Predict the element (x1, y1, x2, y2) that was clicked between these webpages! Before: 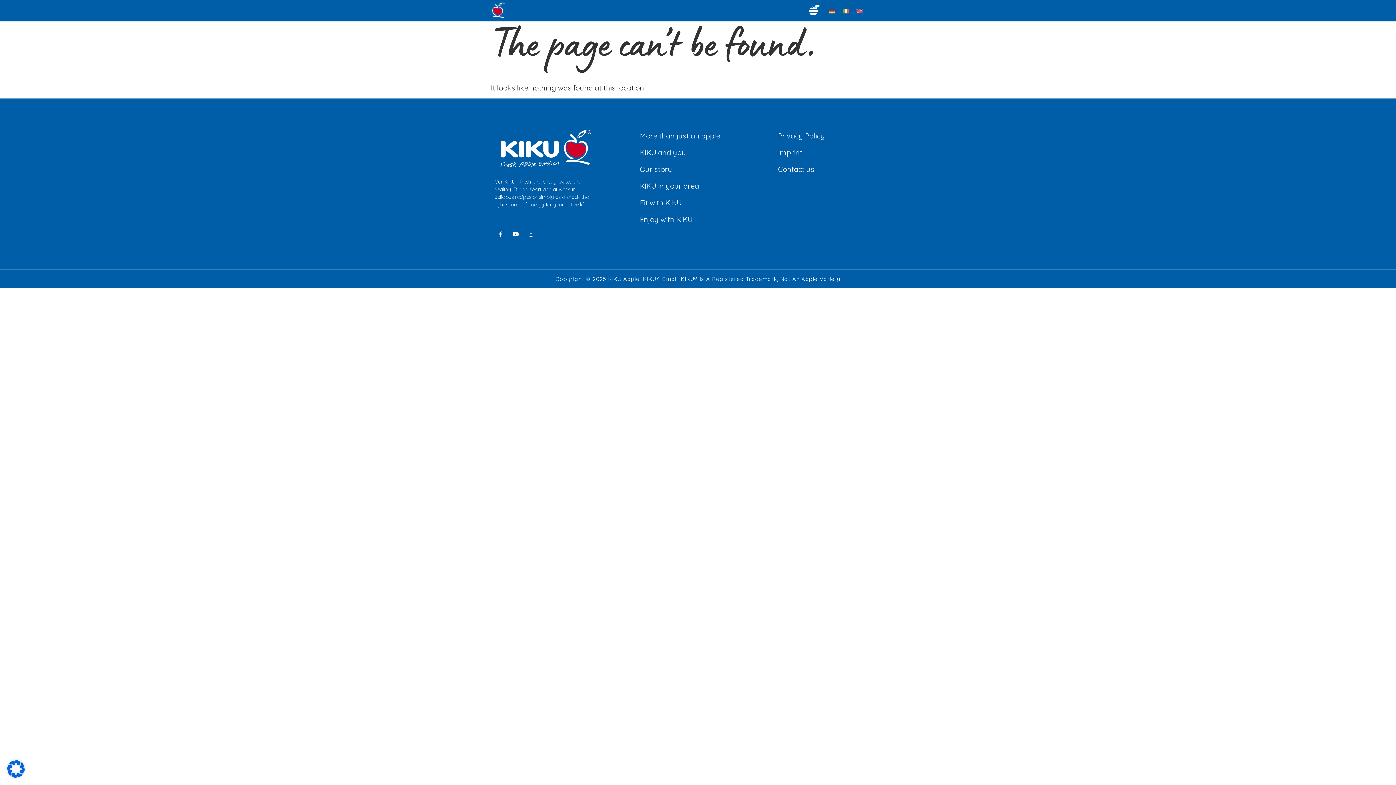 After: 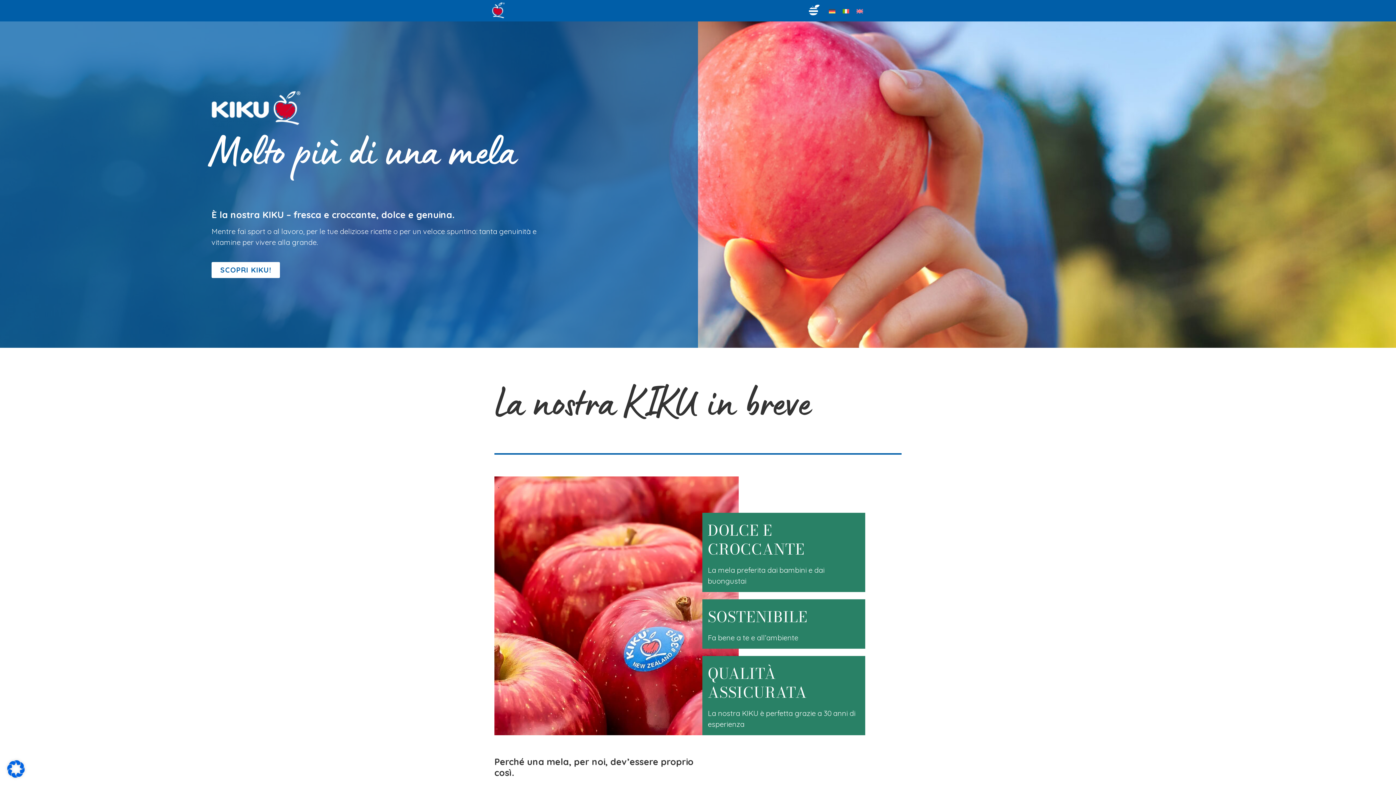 Action: bbox: (839, 5, 853, 16)